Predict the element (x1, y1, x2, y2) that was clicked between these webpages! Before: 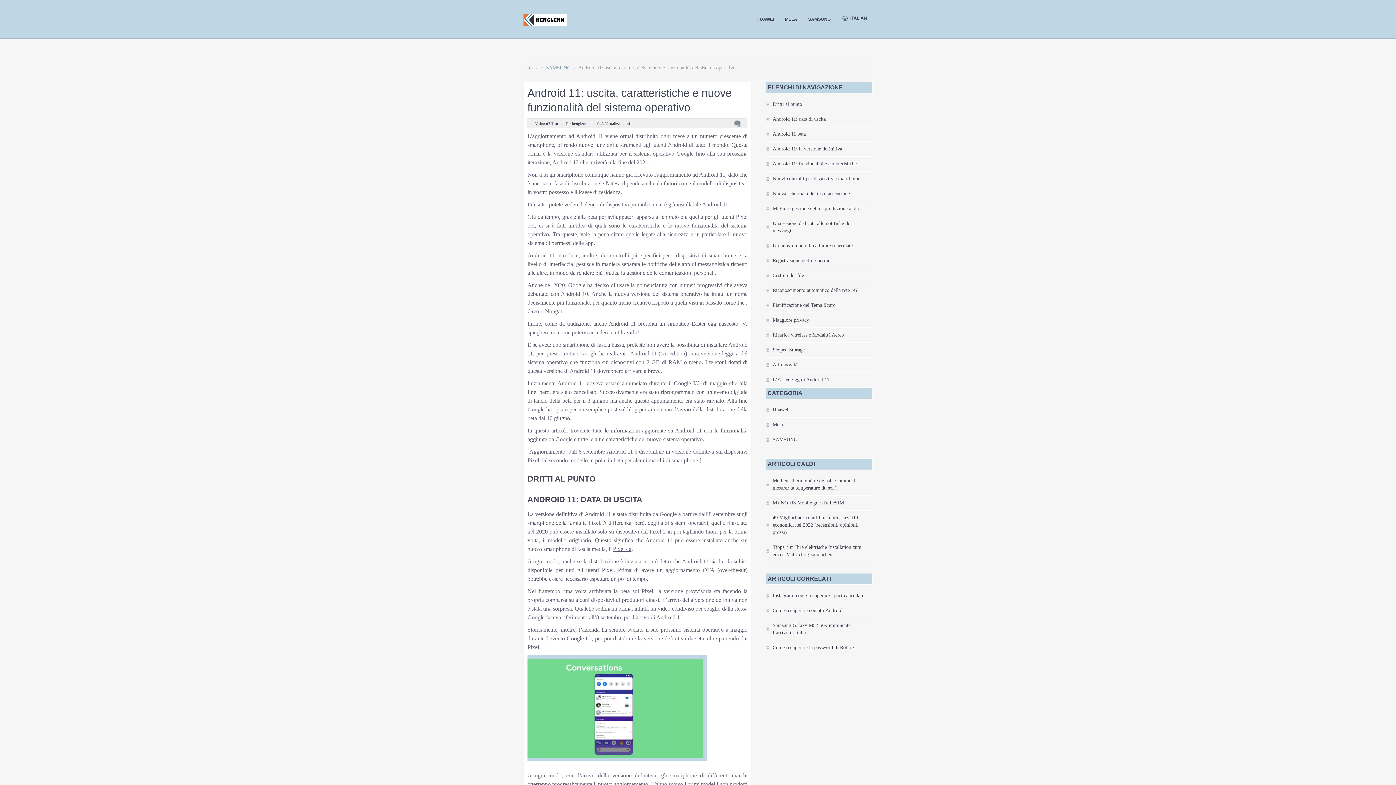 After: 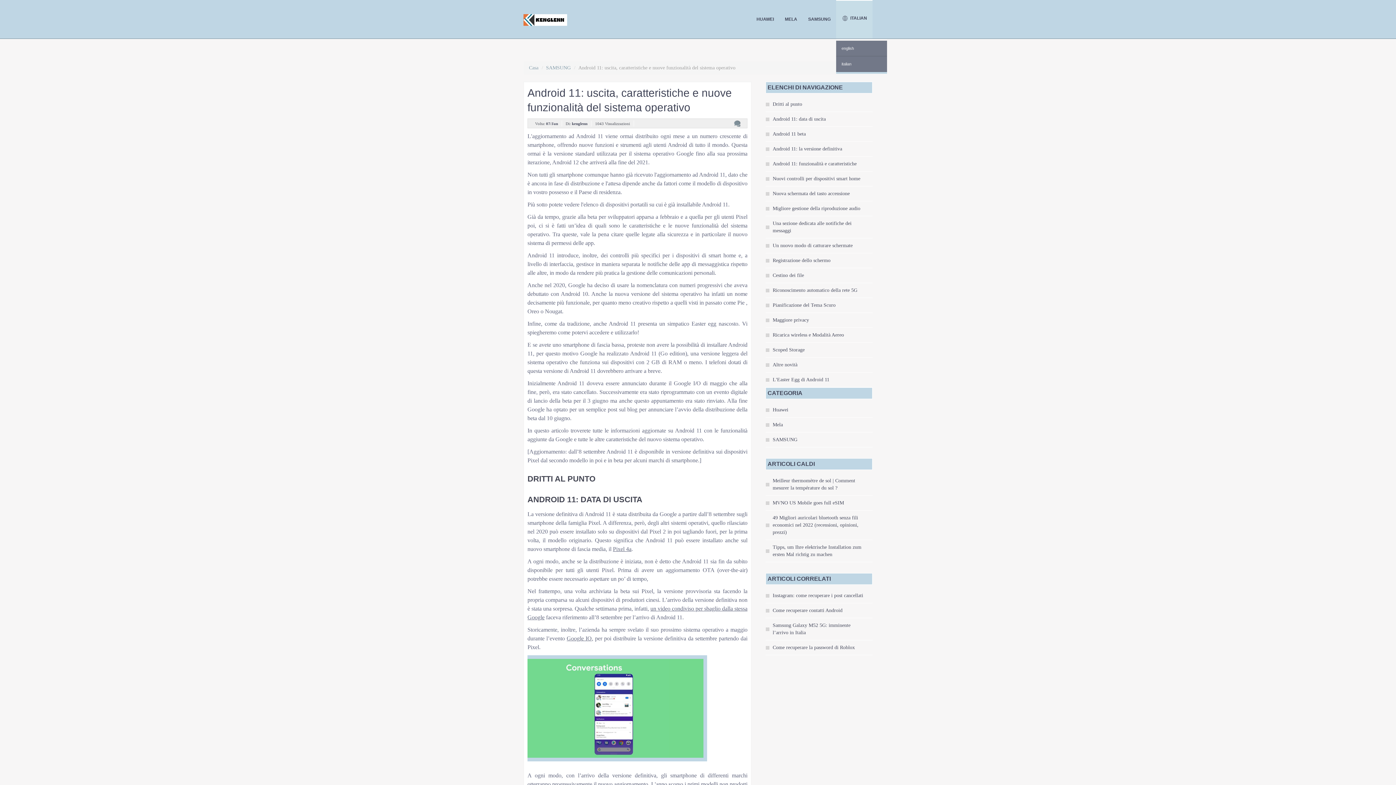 Action: bbox: (836, 0, 872, 38) label: ITALIAN